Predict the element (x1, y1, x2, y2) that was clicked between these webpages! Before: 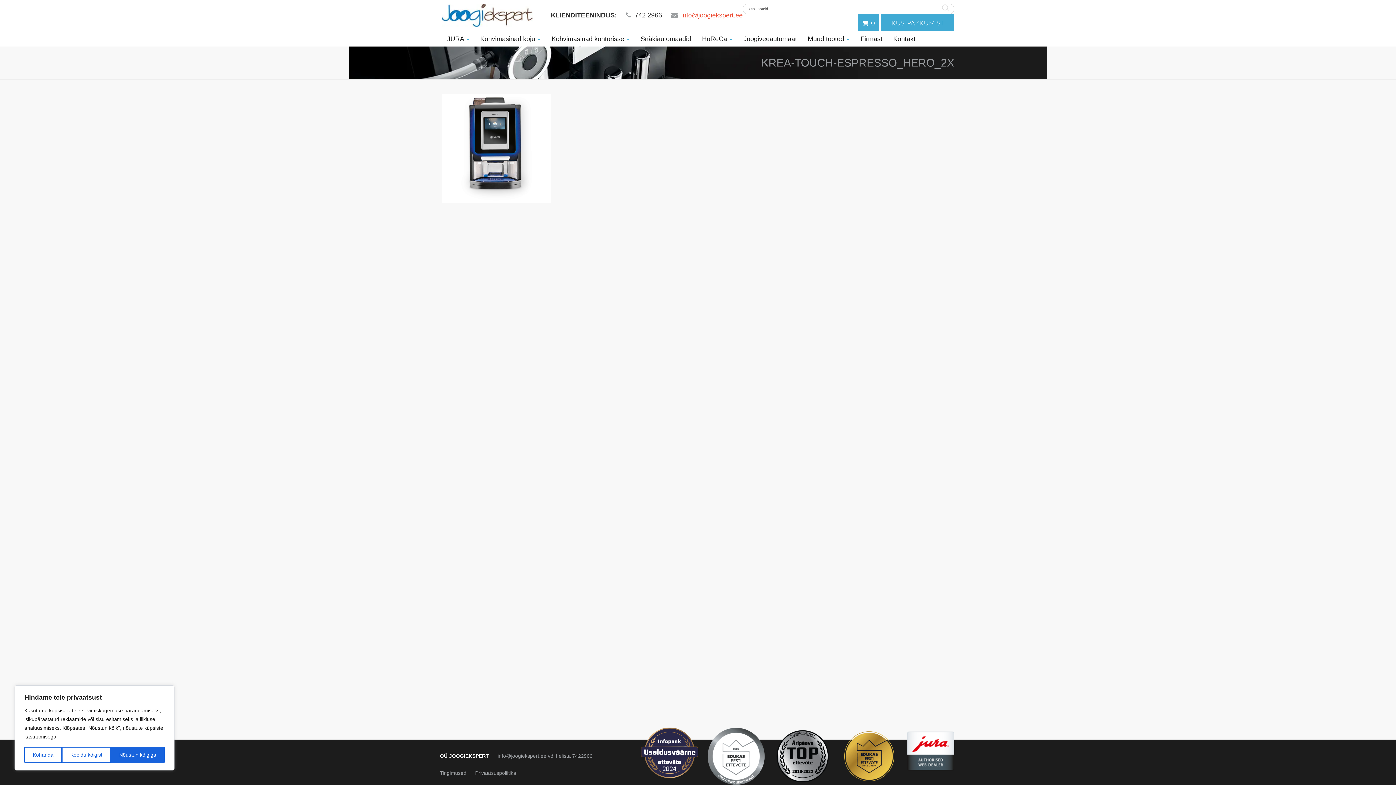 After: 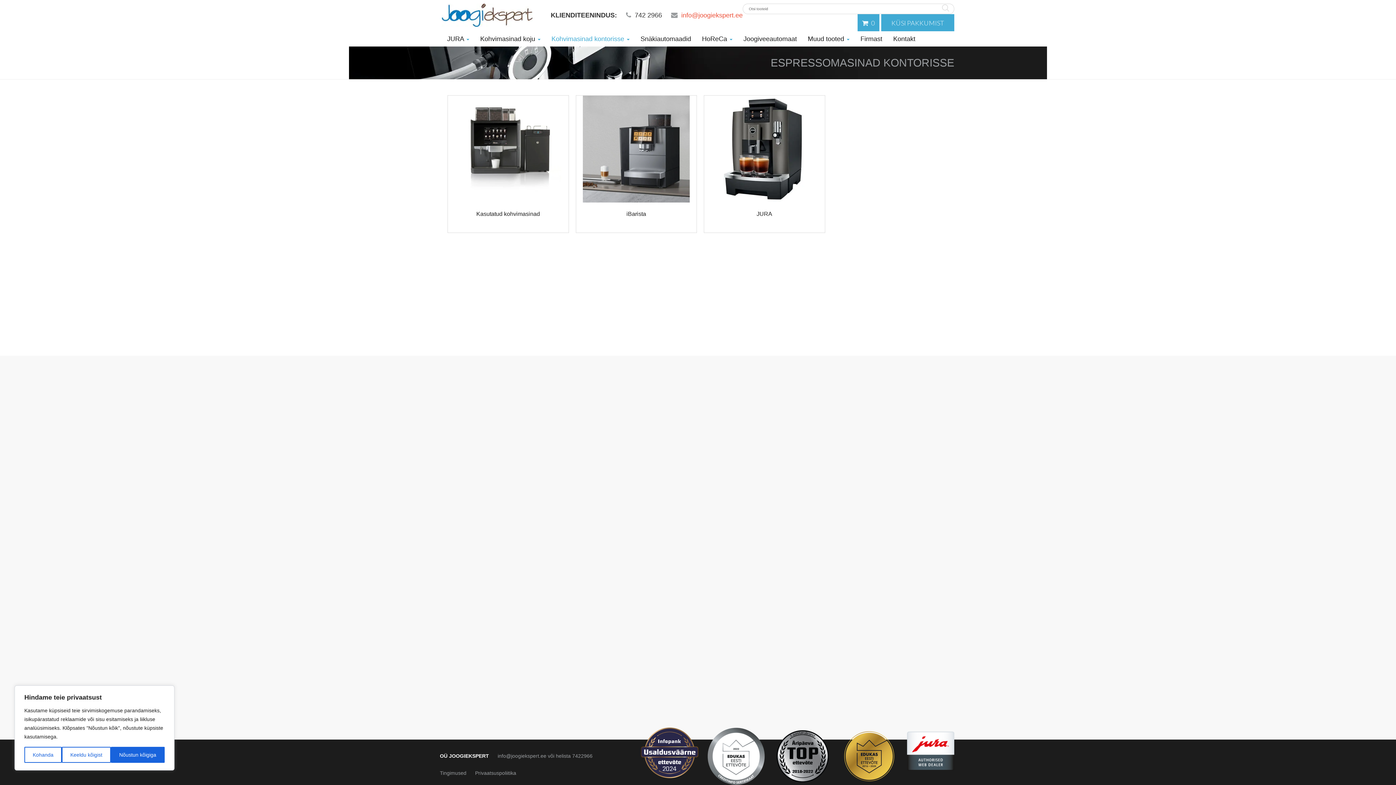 Action: bbox: (546, 31, 635, 46) label: Kohvimasinad kontorisse 